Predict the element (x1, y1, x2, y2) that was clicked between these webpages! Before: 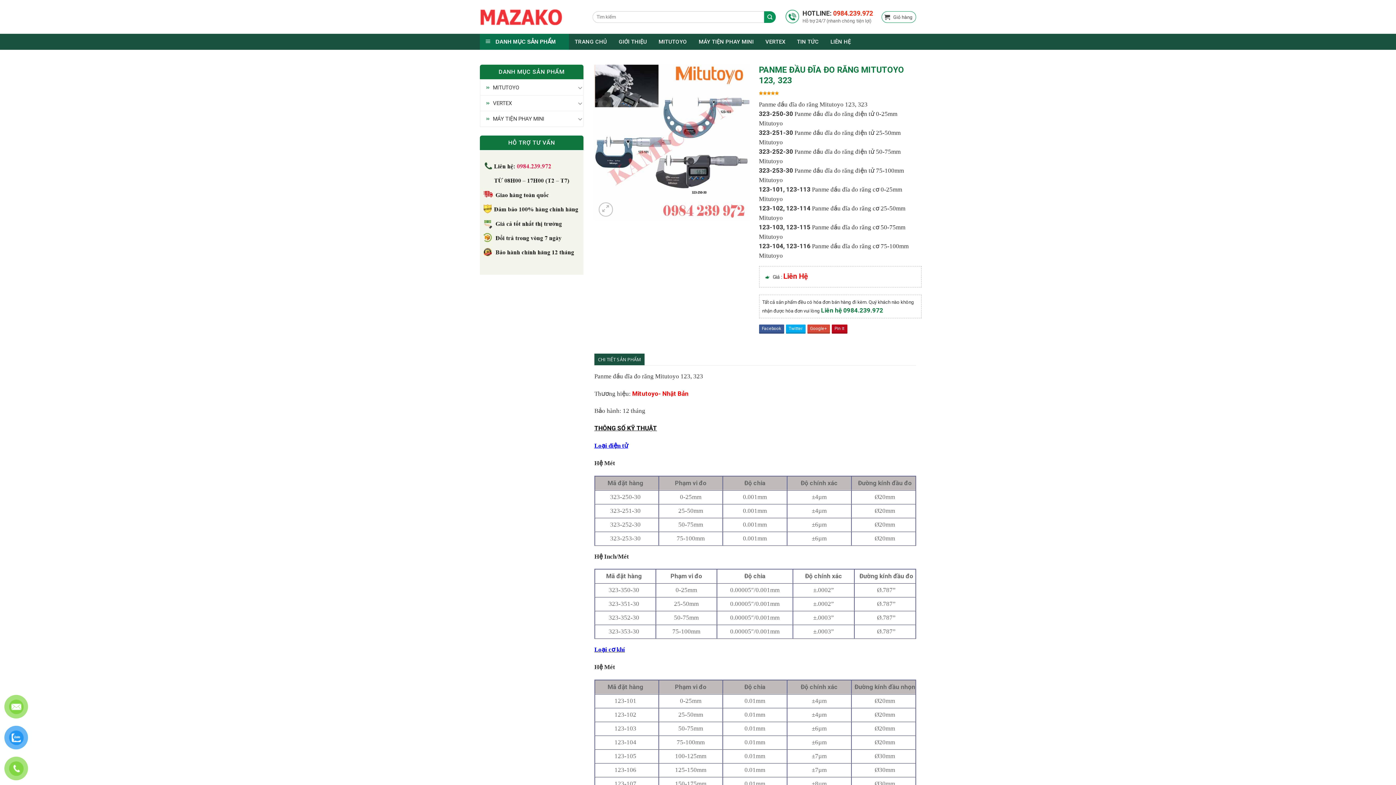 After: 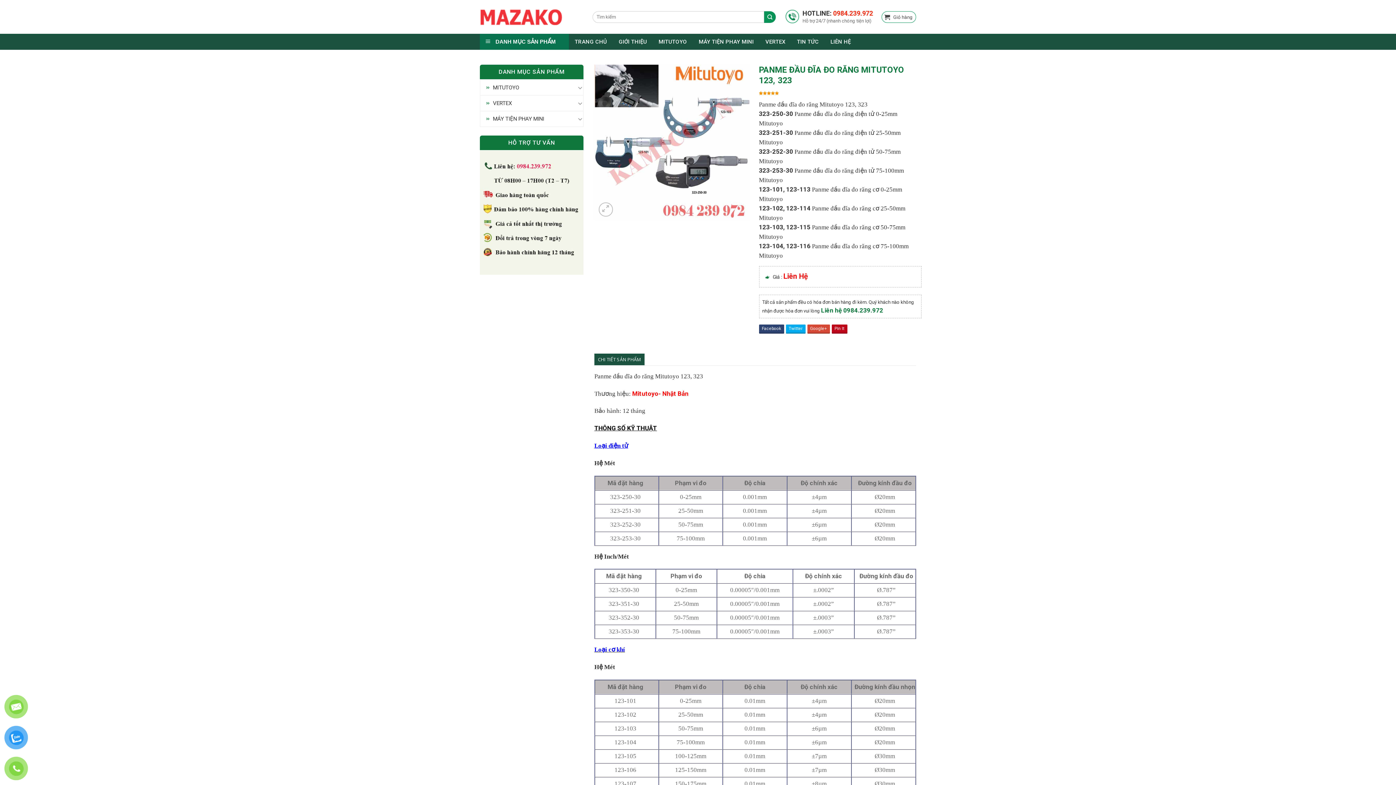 Action: label: Facebook bbox: (759, 324, 784, 333)